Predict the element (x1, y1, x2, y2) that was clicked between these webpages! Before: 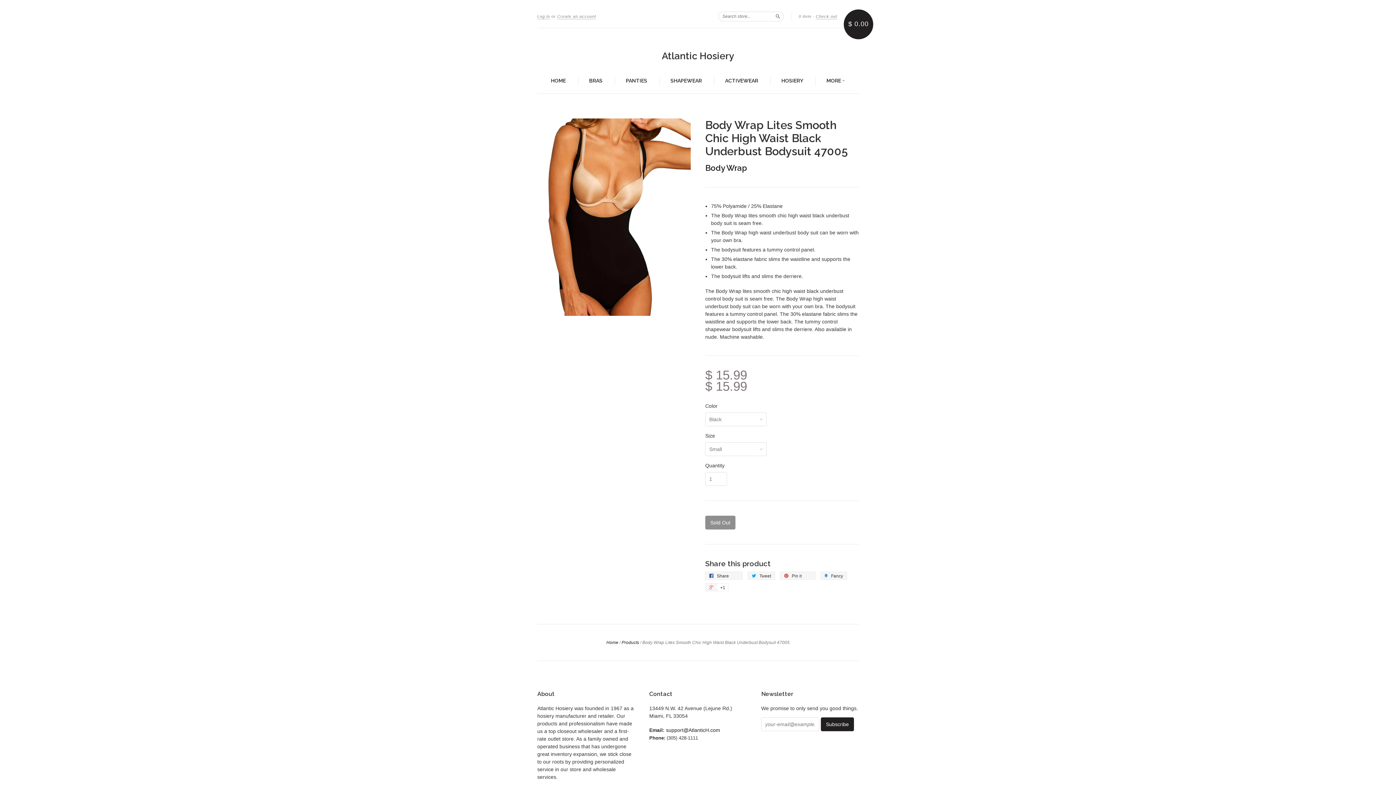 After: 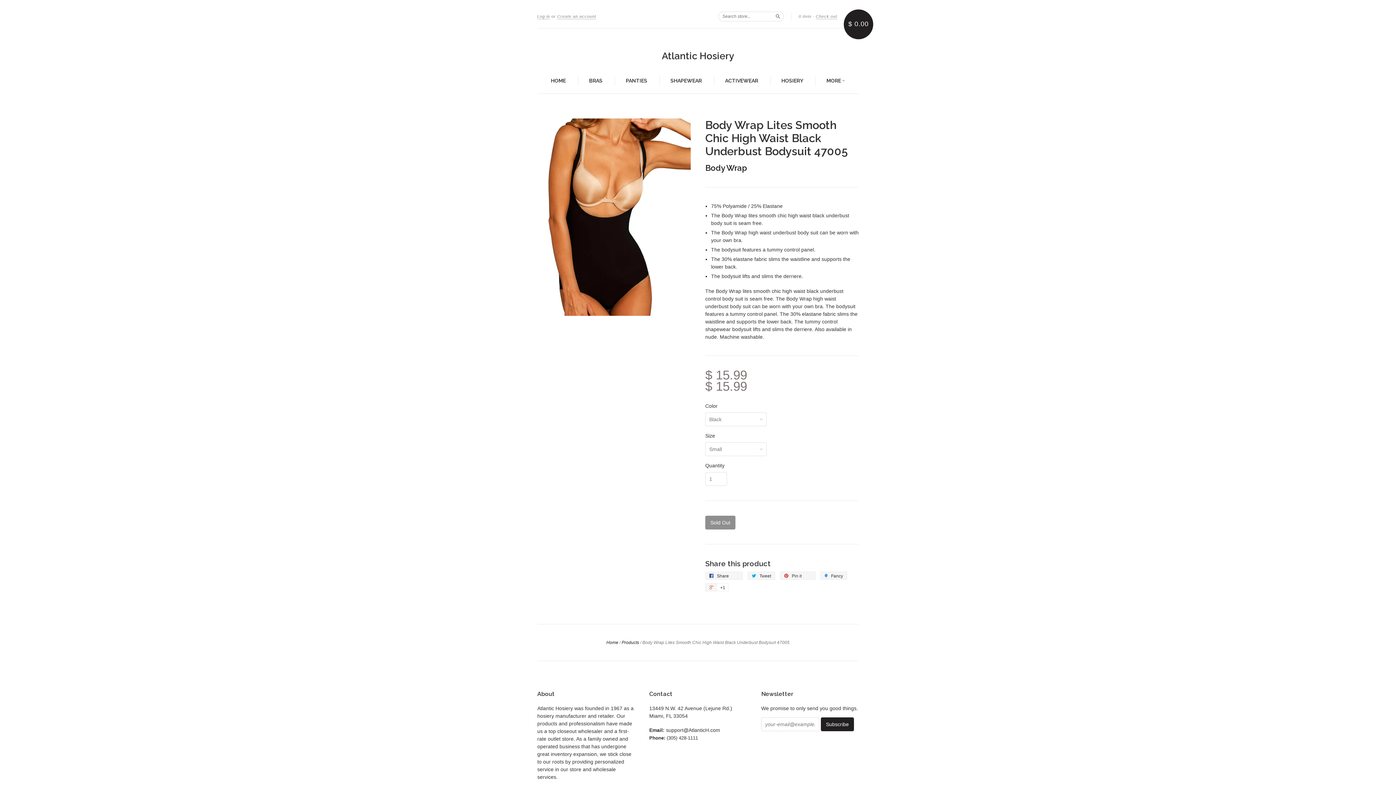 Action: label: support@AtlanticH.com bbox: (666, 727, 720, 733)